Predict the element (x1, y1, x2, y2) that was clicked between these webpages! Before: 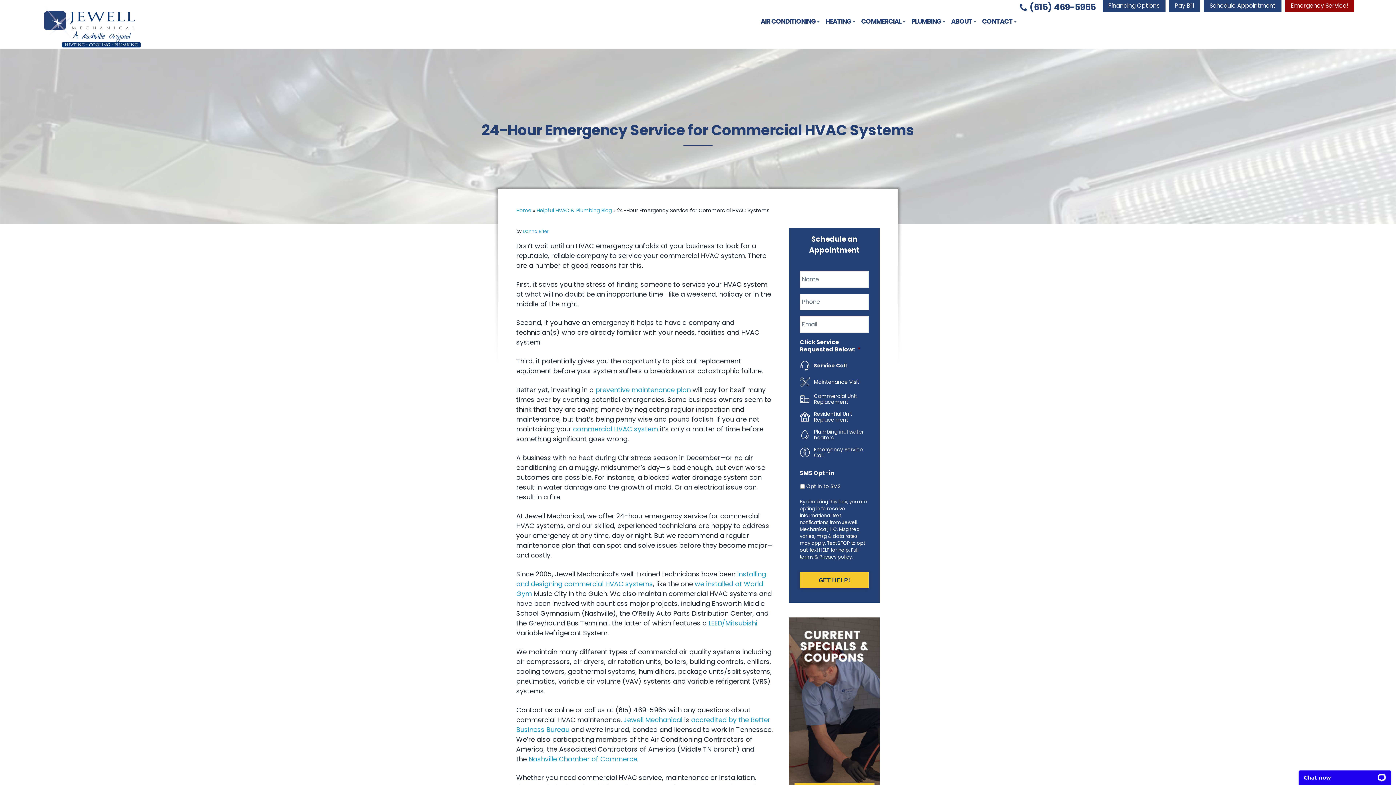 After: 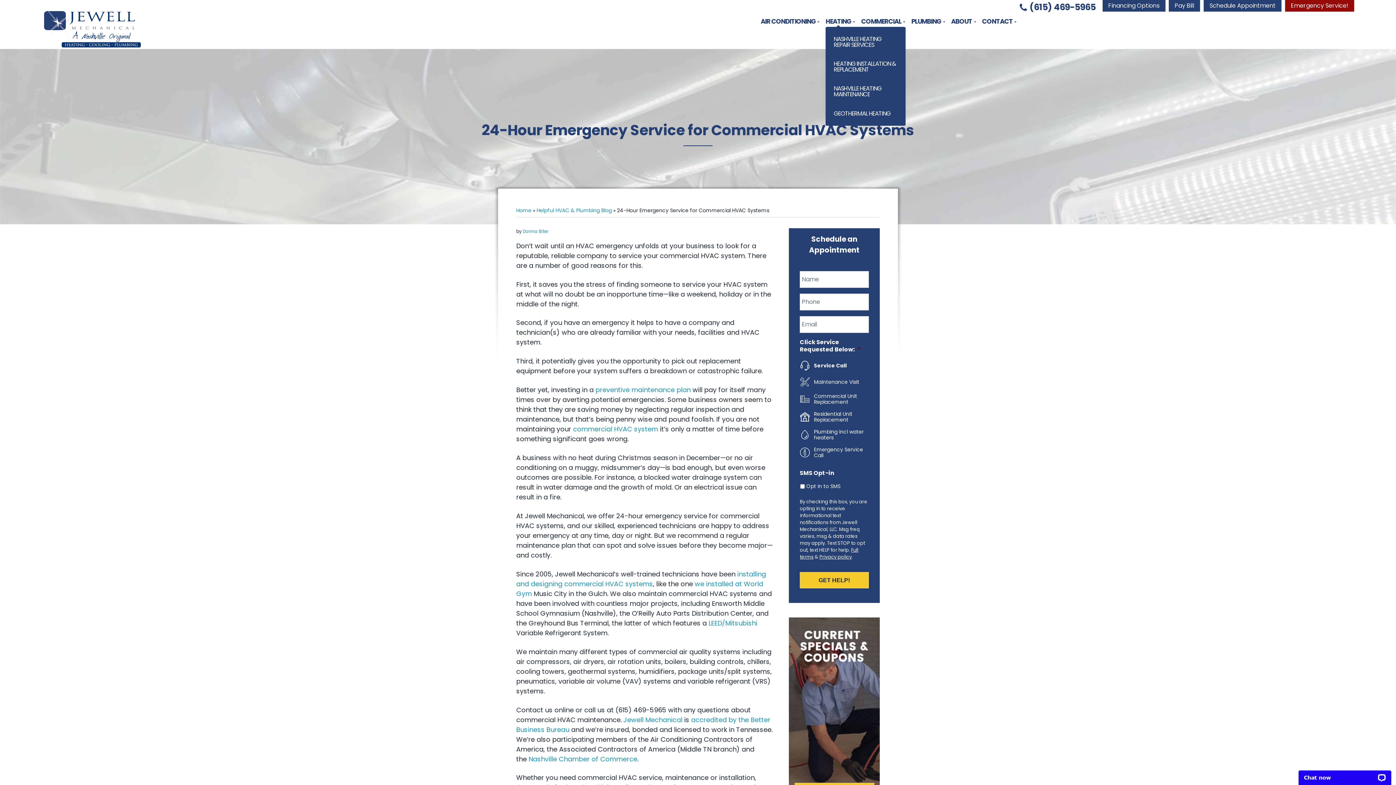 Action: label: HEATING bbox: (825, 16, 855, 27)